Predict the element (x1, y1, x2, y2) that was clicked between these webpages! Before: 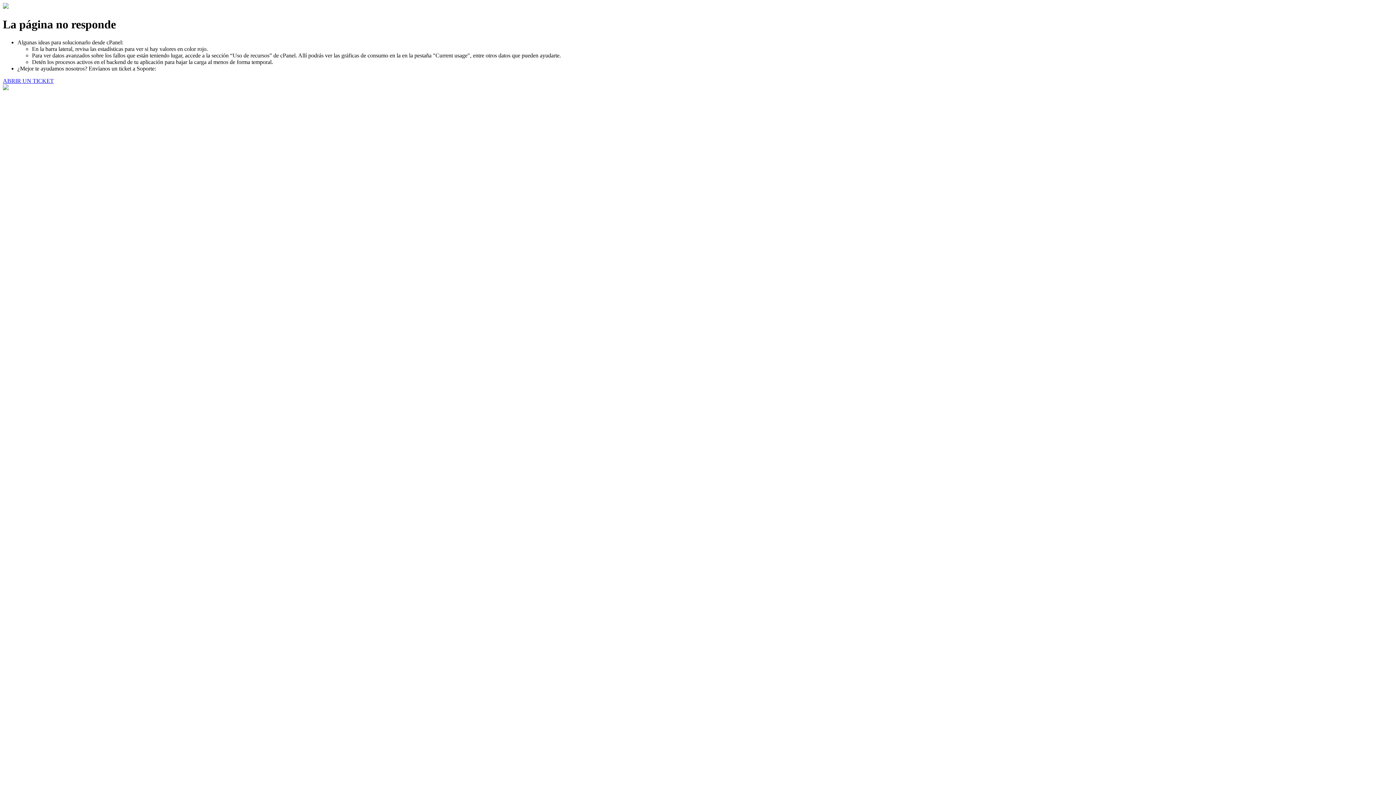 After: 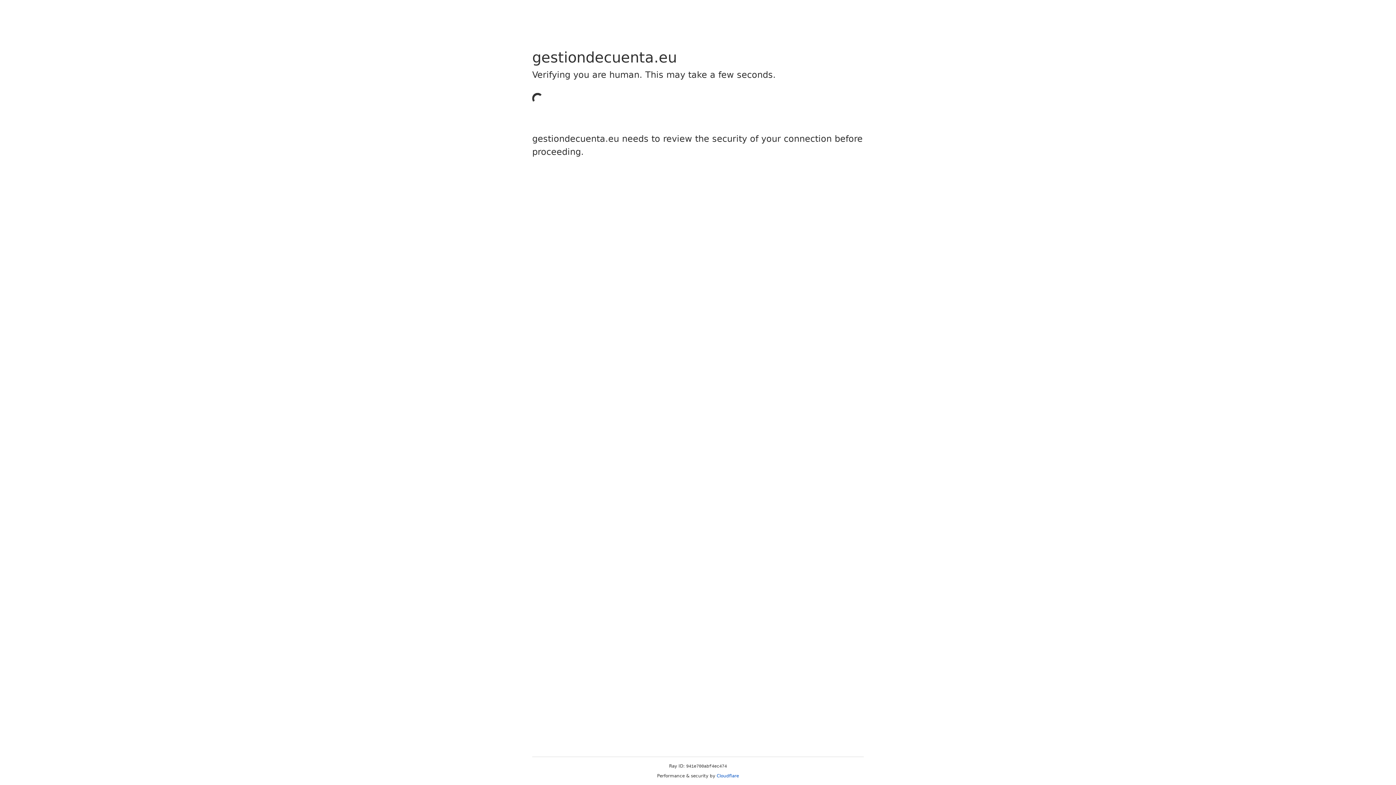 Action: bbox: (2, 77, 53, 83) label: ABRIR UN TICKET